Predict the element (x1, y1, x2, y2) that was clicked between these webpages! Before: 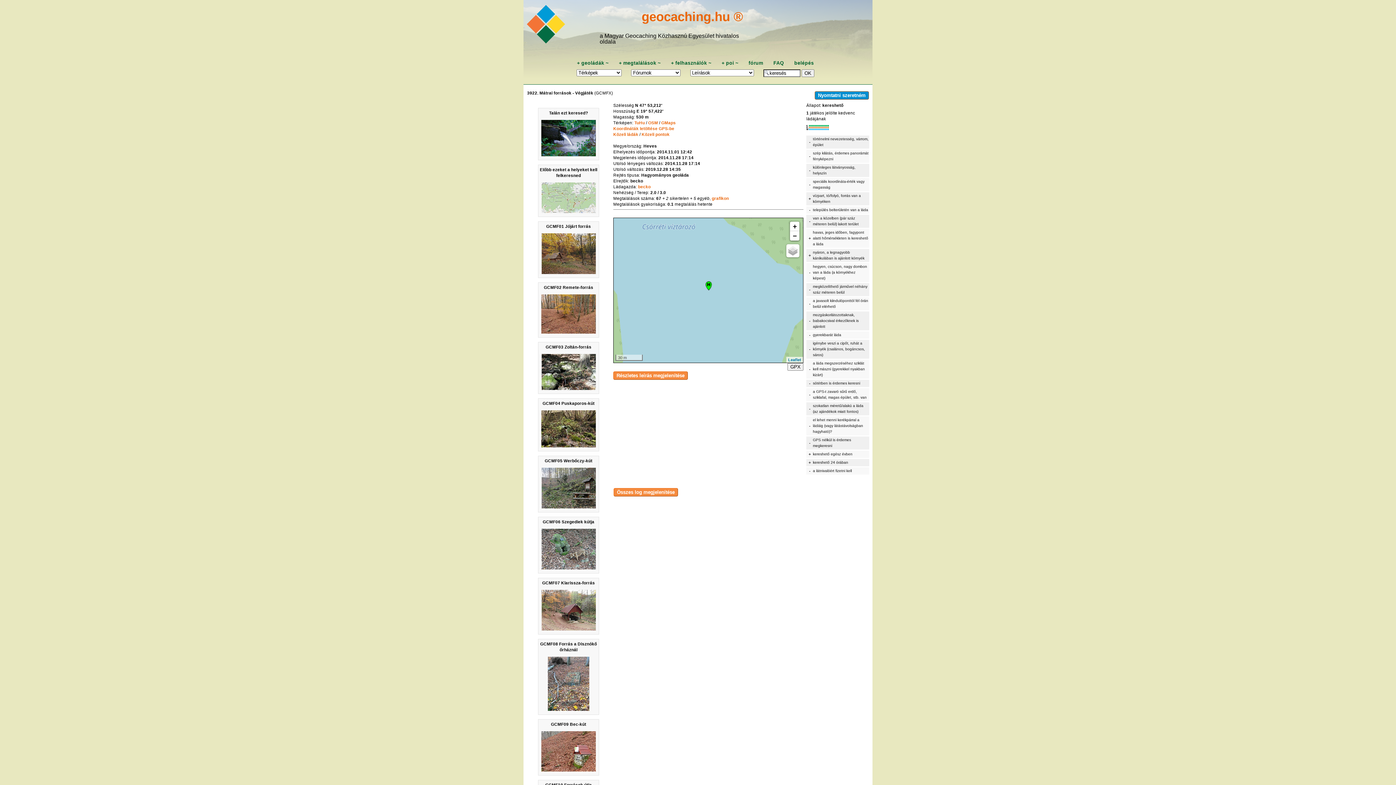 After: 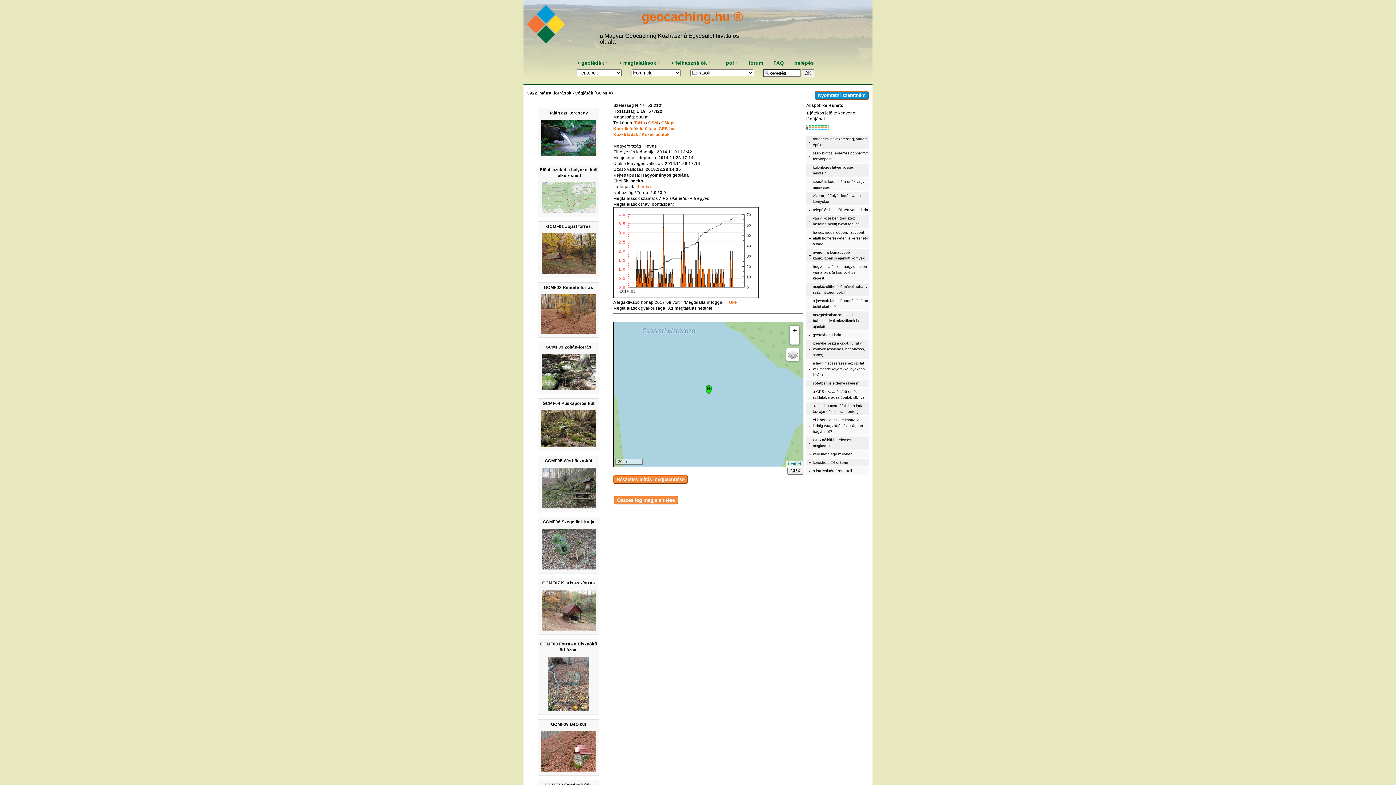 Action: label: grafikon bbox: (712, 196, 729, 200)